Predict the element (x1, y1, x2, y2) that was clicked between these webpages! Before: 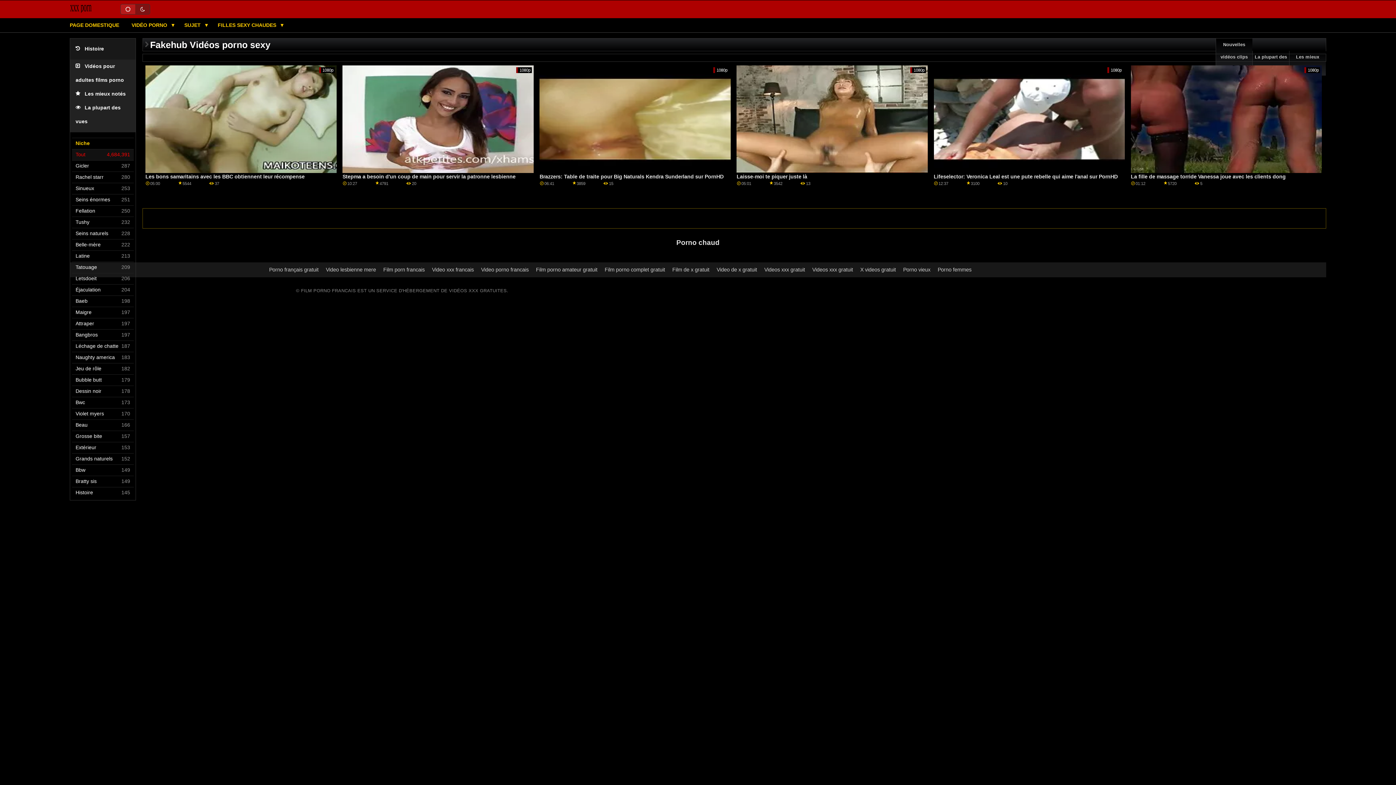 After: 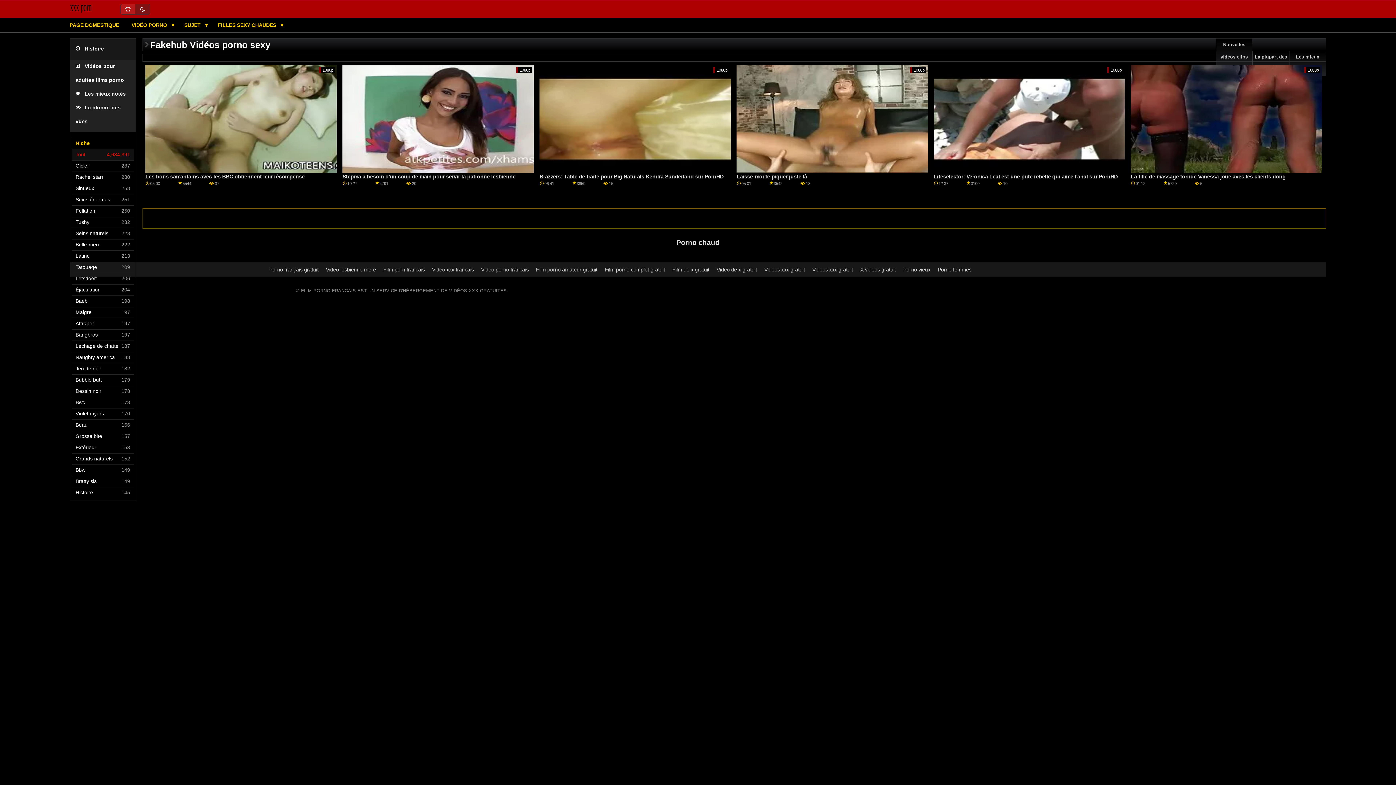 Action: label: Lifeselector: Veronica Leal est une pute rebelle qui aime l'anal sur PornHD bbox: (934, 173, 1118, 179)